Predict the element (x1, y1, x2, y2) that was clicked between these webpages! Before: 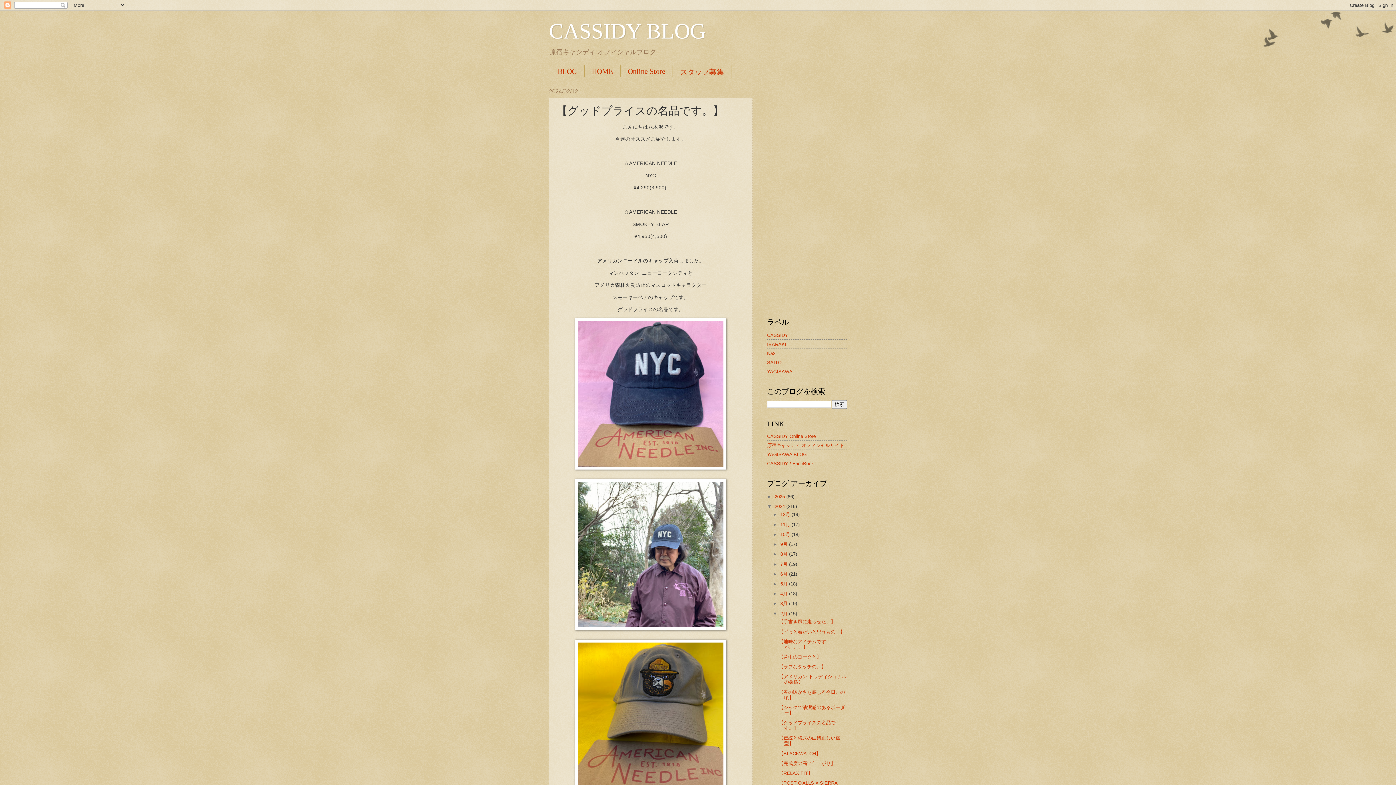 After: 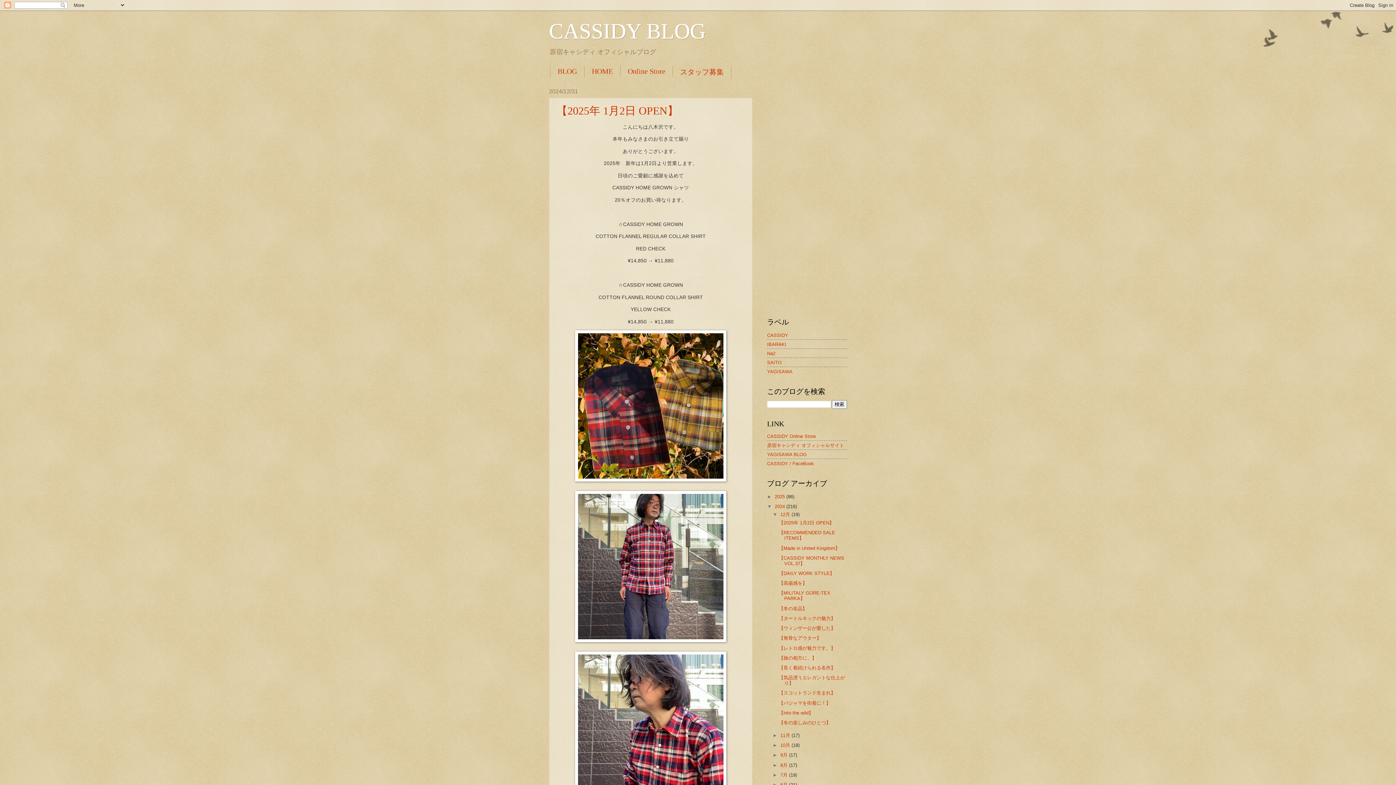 Action: label: 2024  bbox: (774, 503, 786, 509)